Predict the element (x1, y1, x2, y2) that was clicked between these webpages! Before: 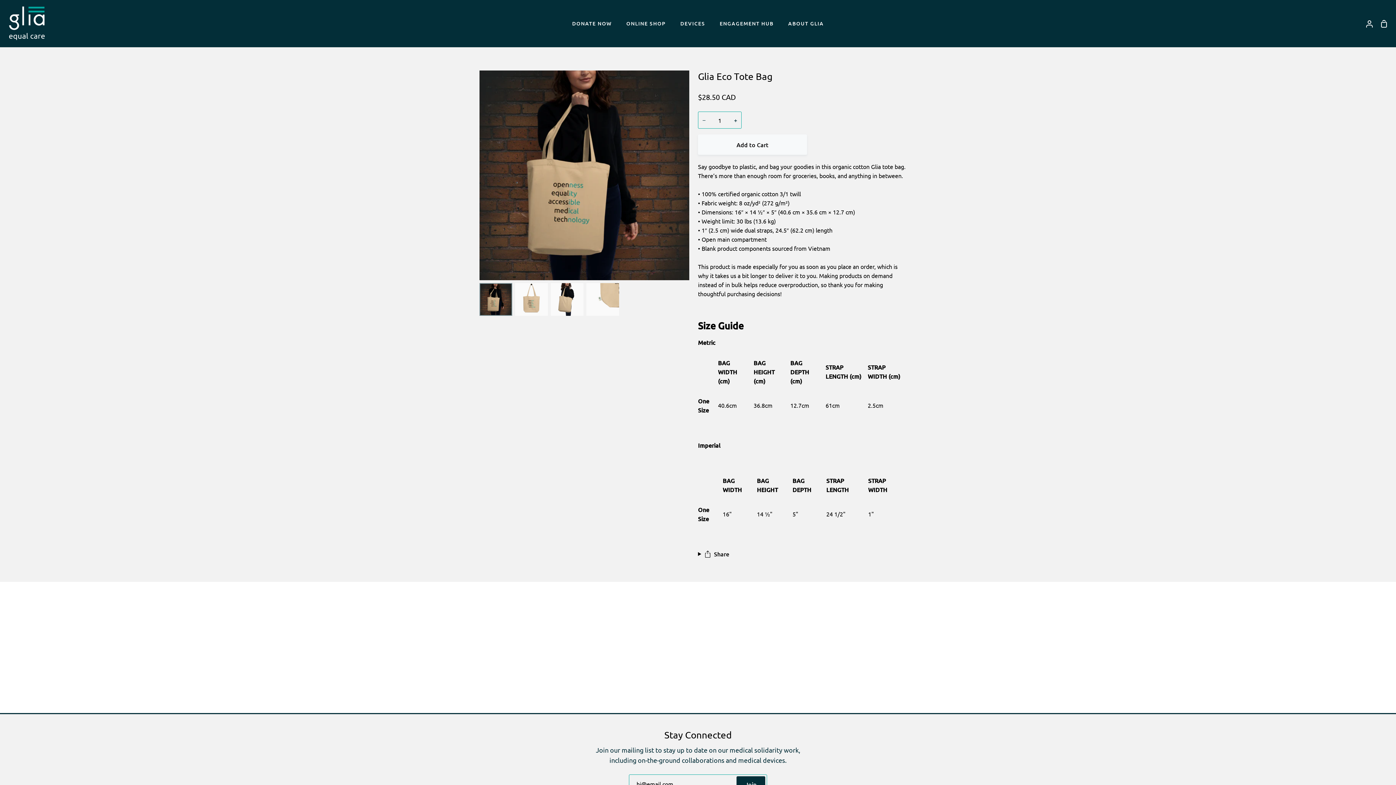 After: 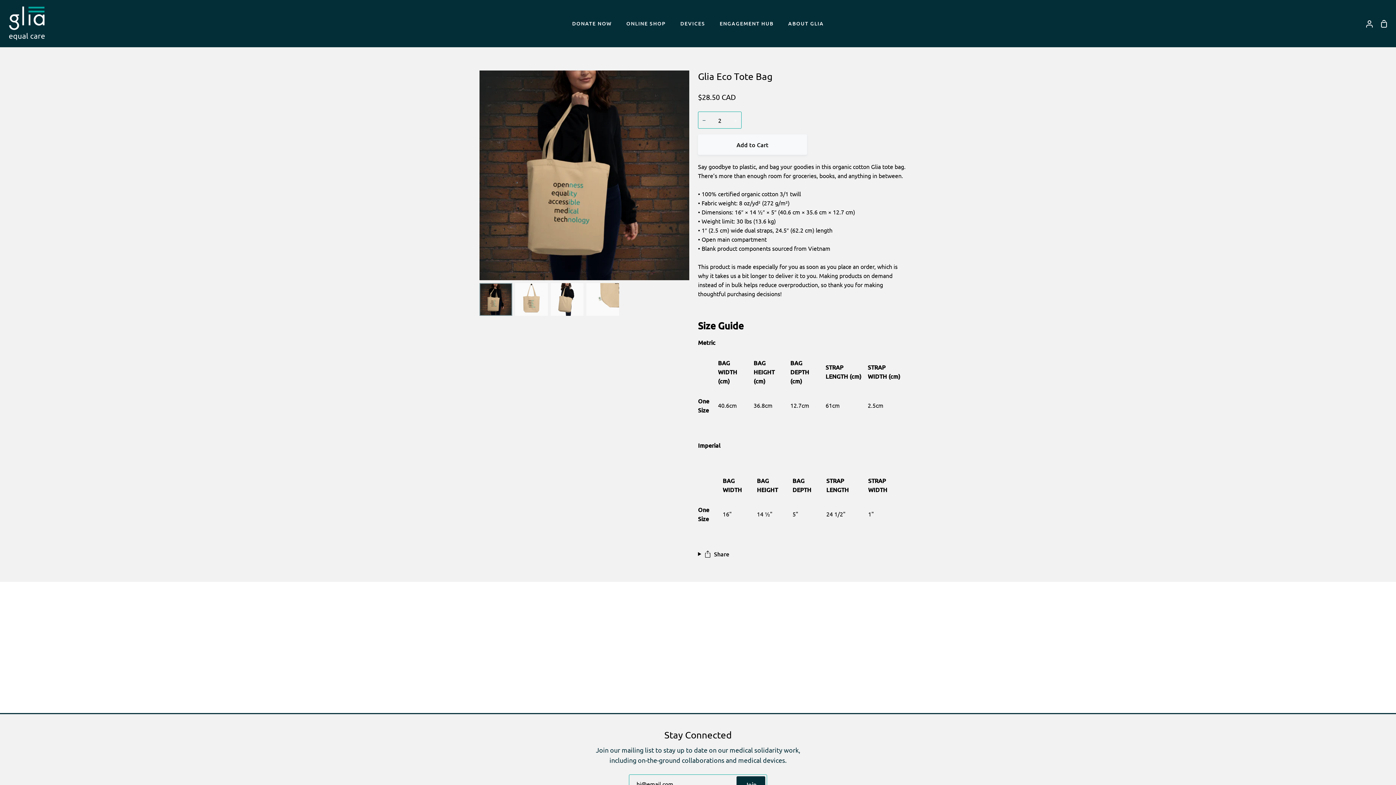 Action: bbox: (729, 111, 741, 128) label: +